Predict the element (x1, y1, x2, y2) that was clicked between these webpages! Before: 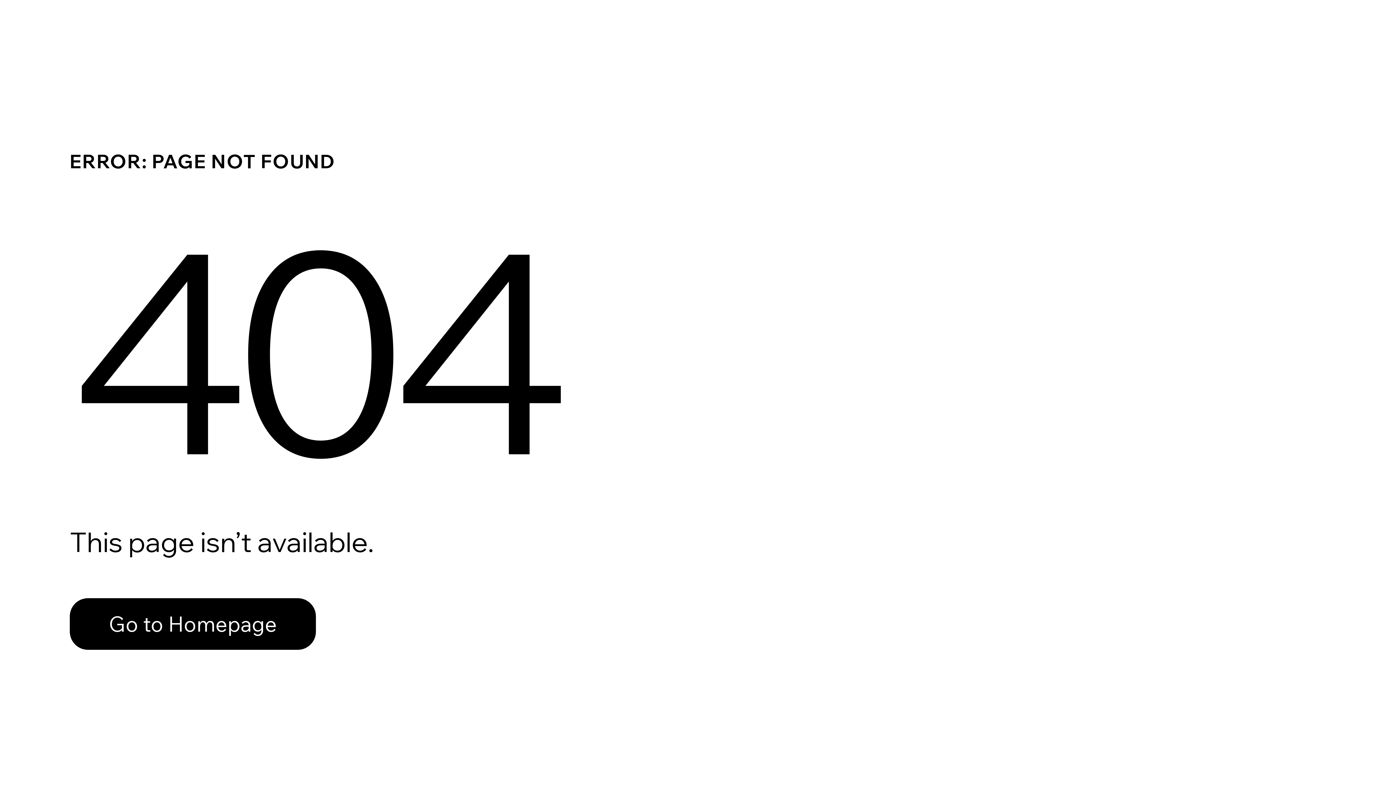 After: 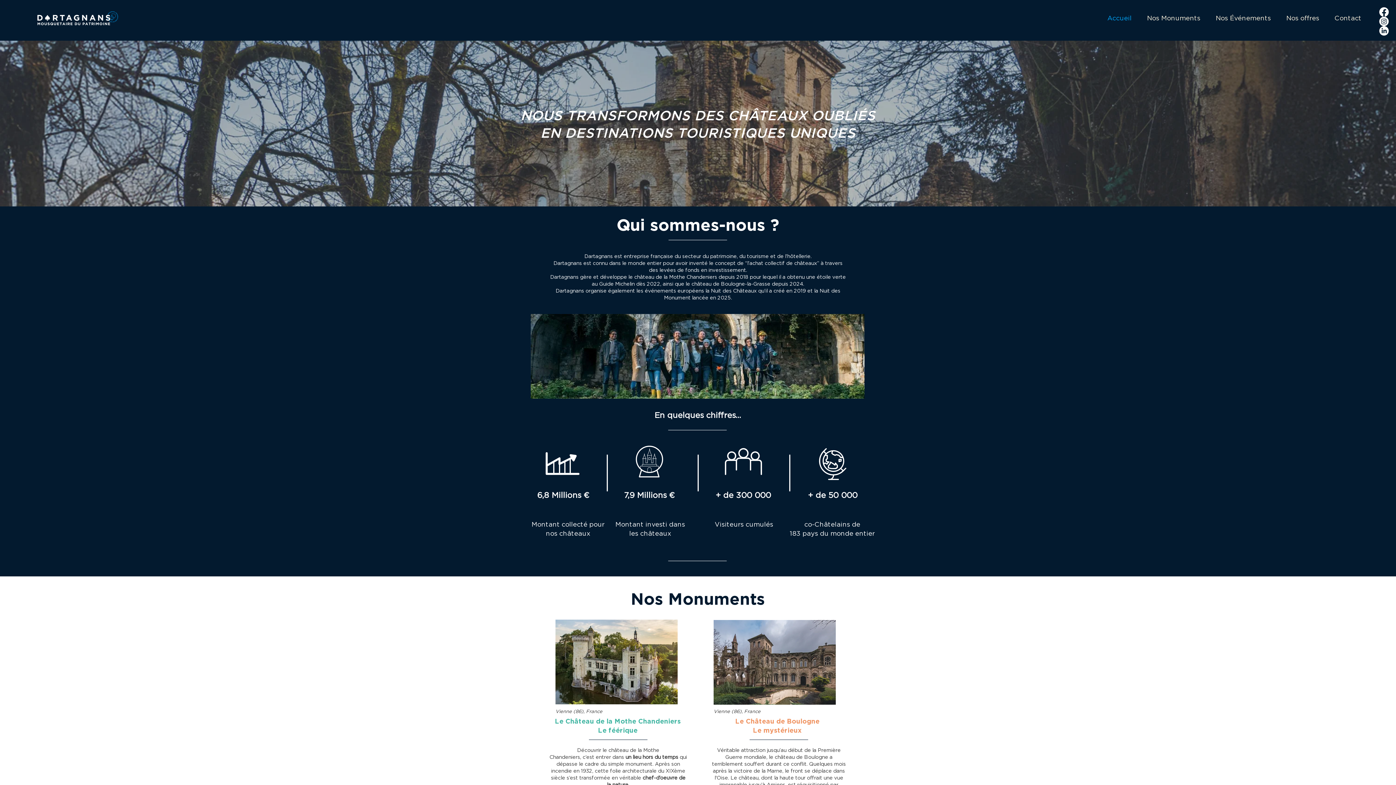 Action: bbox: (69, 598, 316, 650) label: Go to Homepage